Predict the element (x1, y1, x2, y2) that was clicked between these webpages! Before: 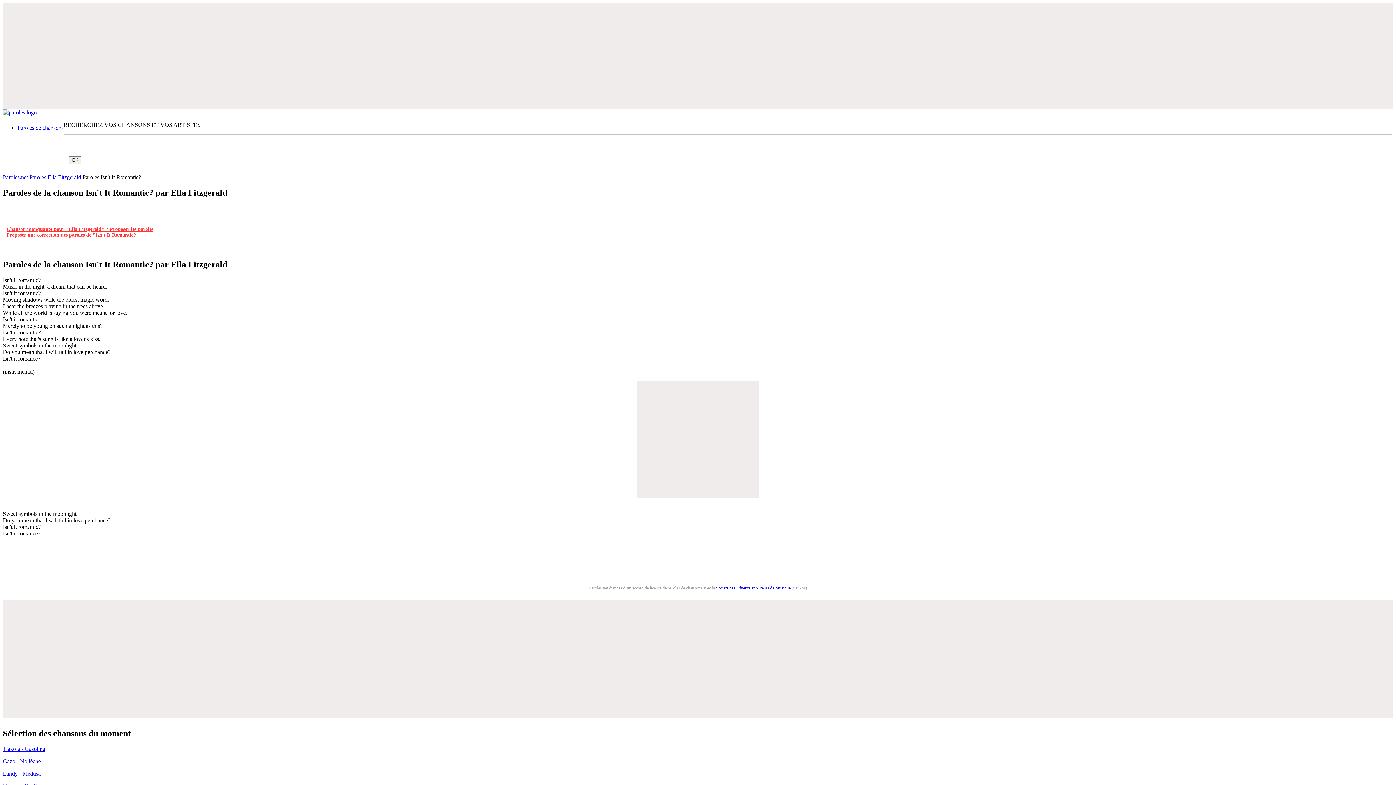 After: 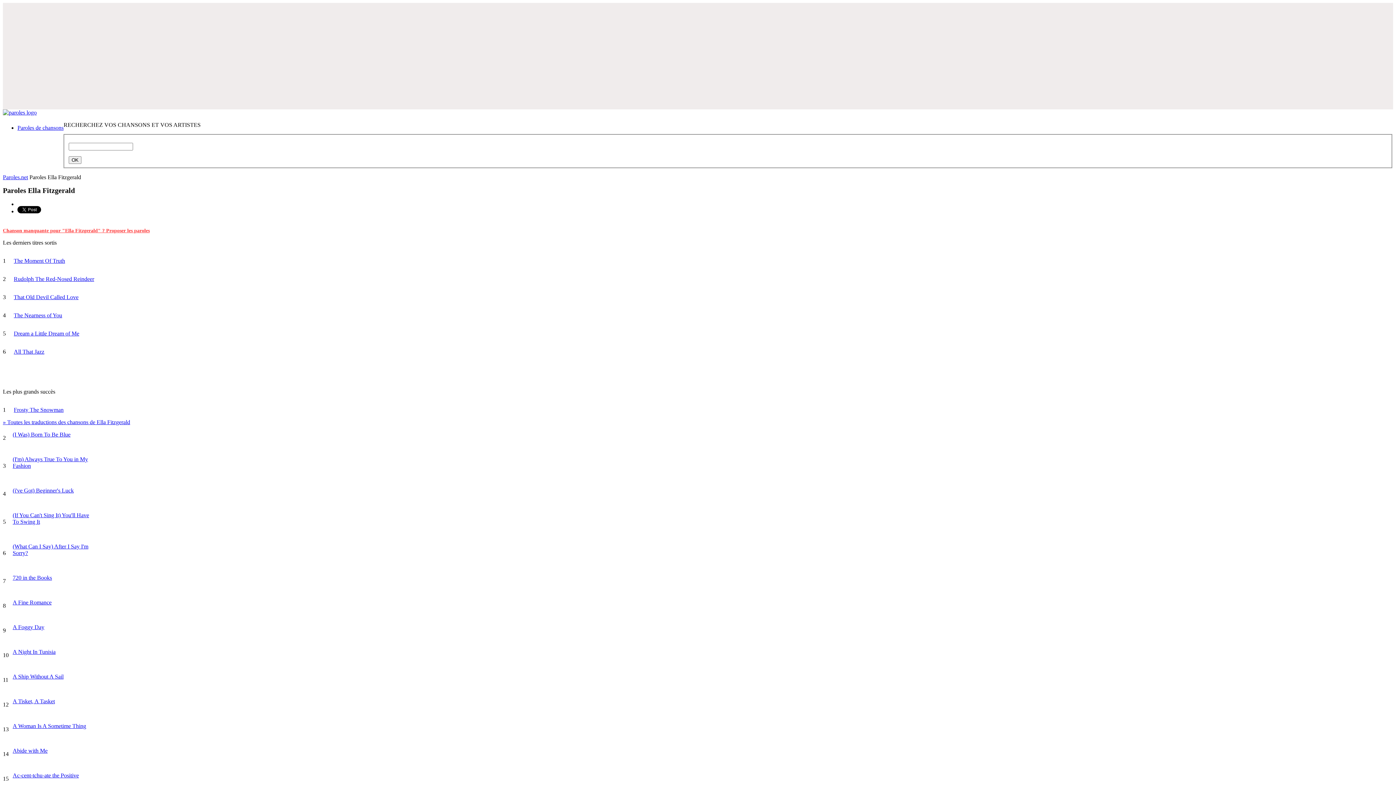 Action: label: Paroles Ella Fitzgerald bbox: (29, 174, 81, 180)